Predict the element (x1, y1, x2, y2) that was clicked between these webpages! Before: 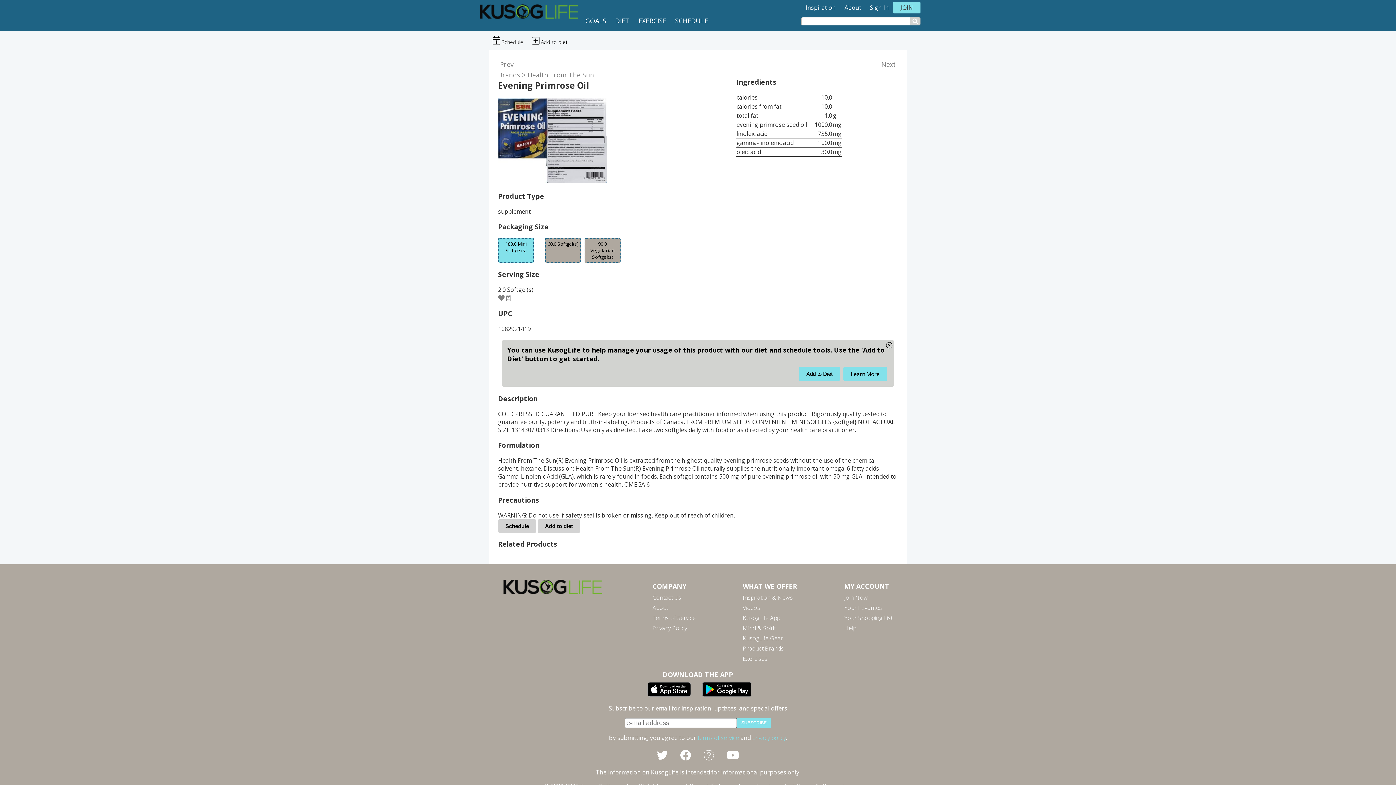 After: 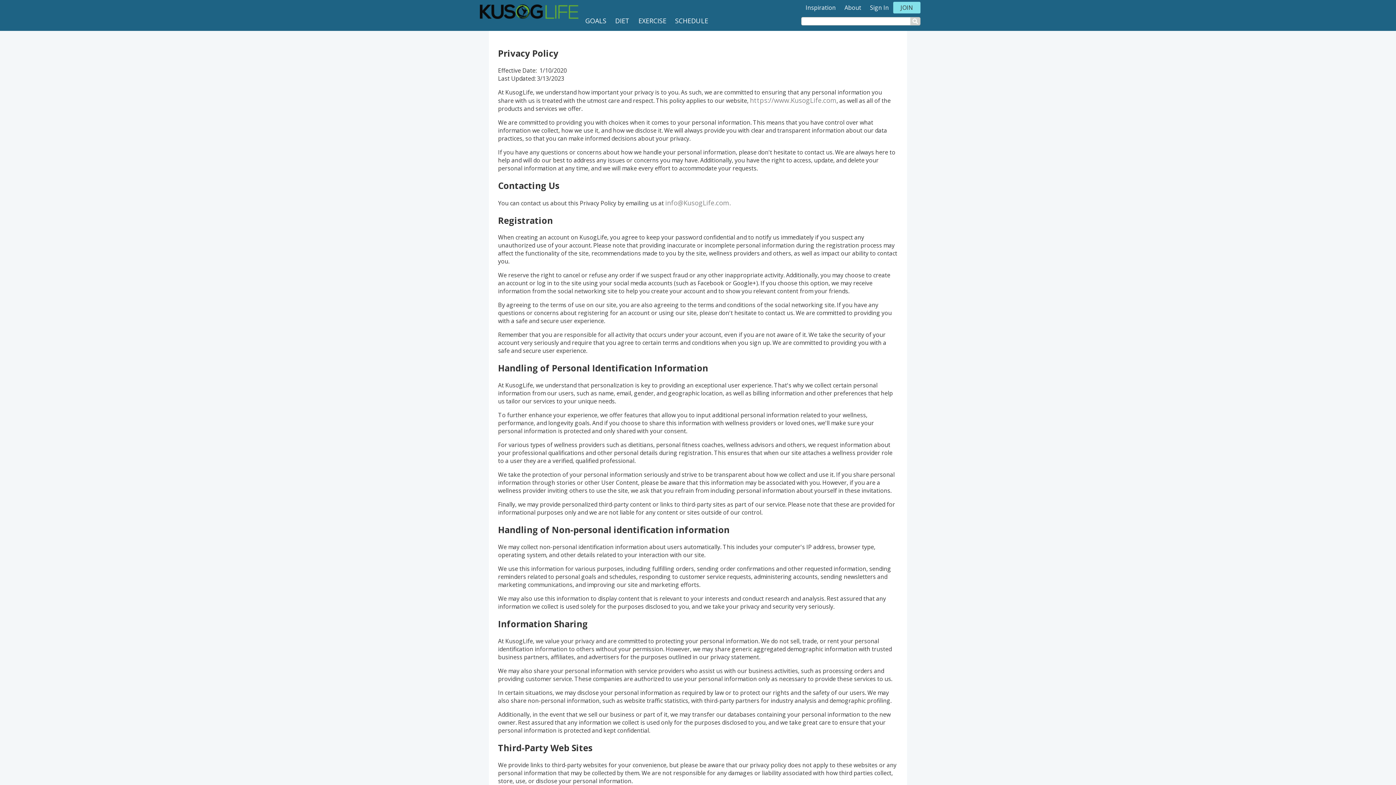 Action: bbox: (652, 623, 695, 633) label: Privacy Policy